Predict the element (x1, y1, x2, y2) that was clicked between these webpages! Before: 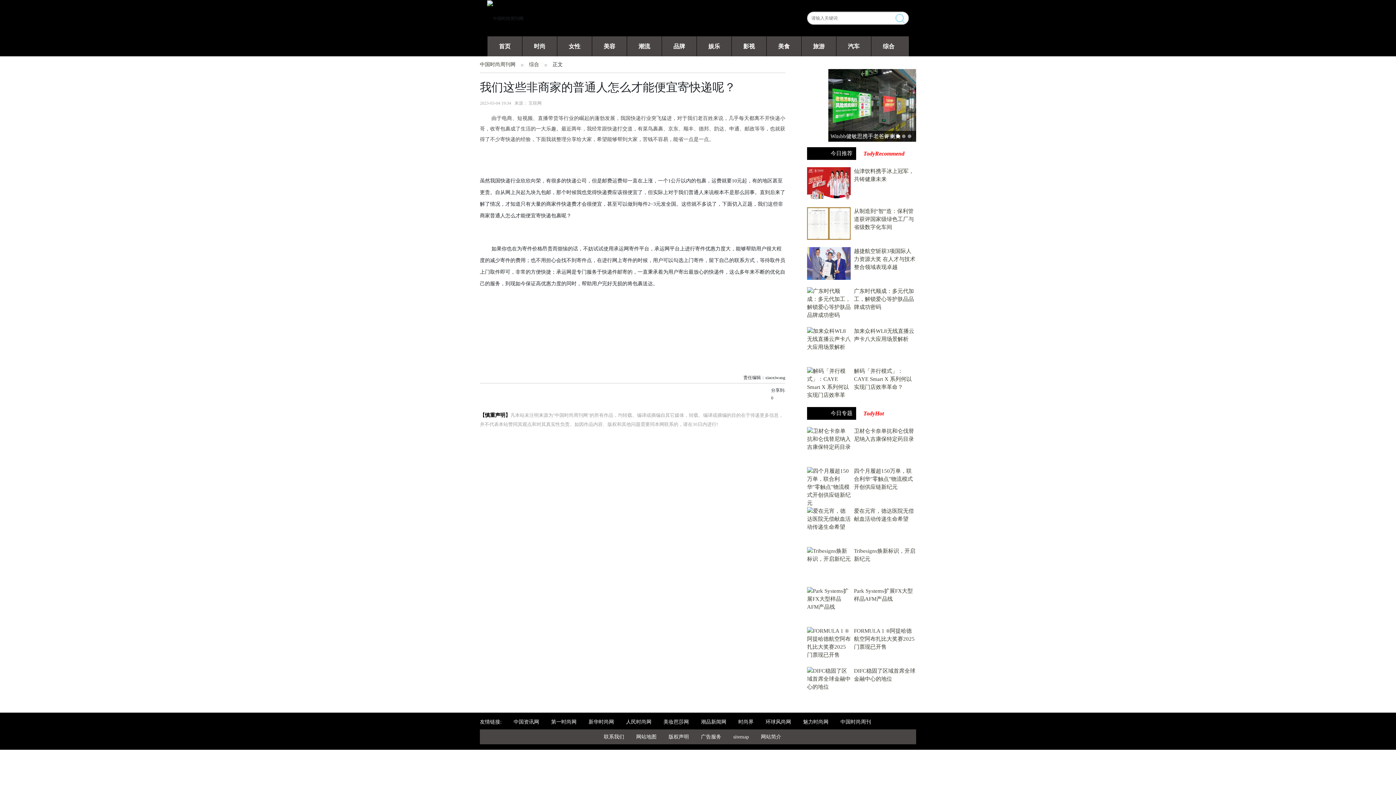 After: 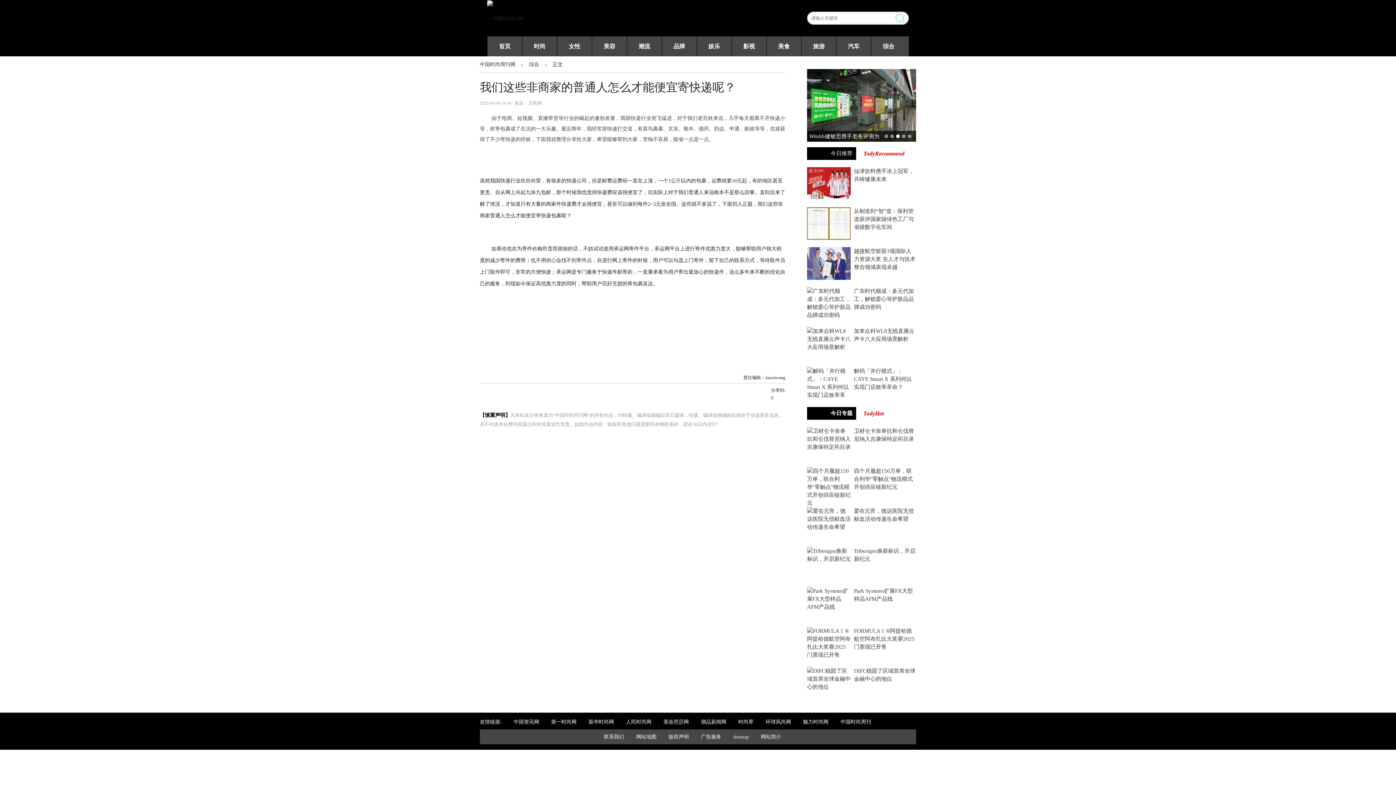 Action: bbox: (807, 407, 856, 420) label: 今日专题